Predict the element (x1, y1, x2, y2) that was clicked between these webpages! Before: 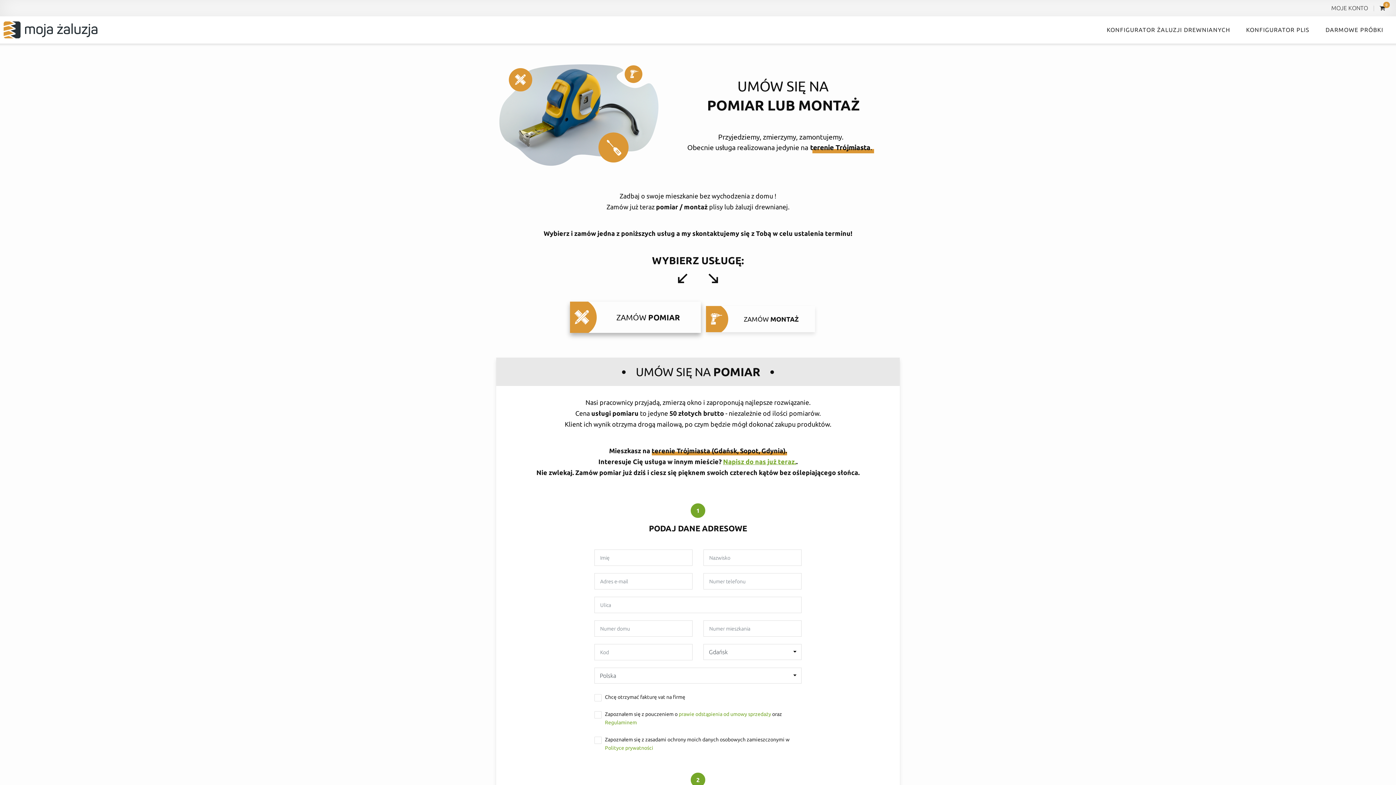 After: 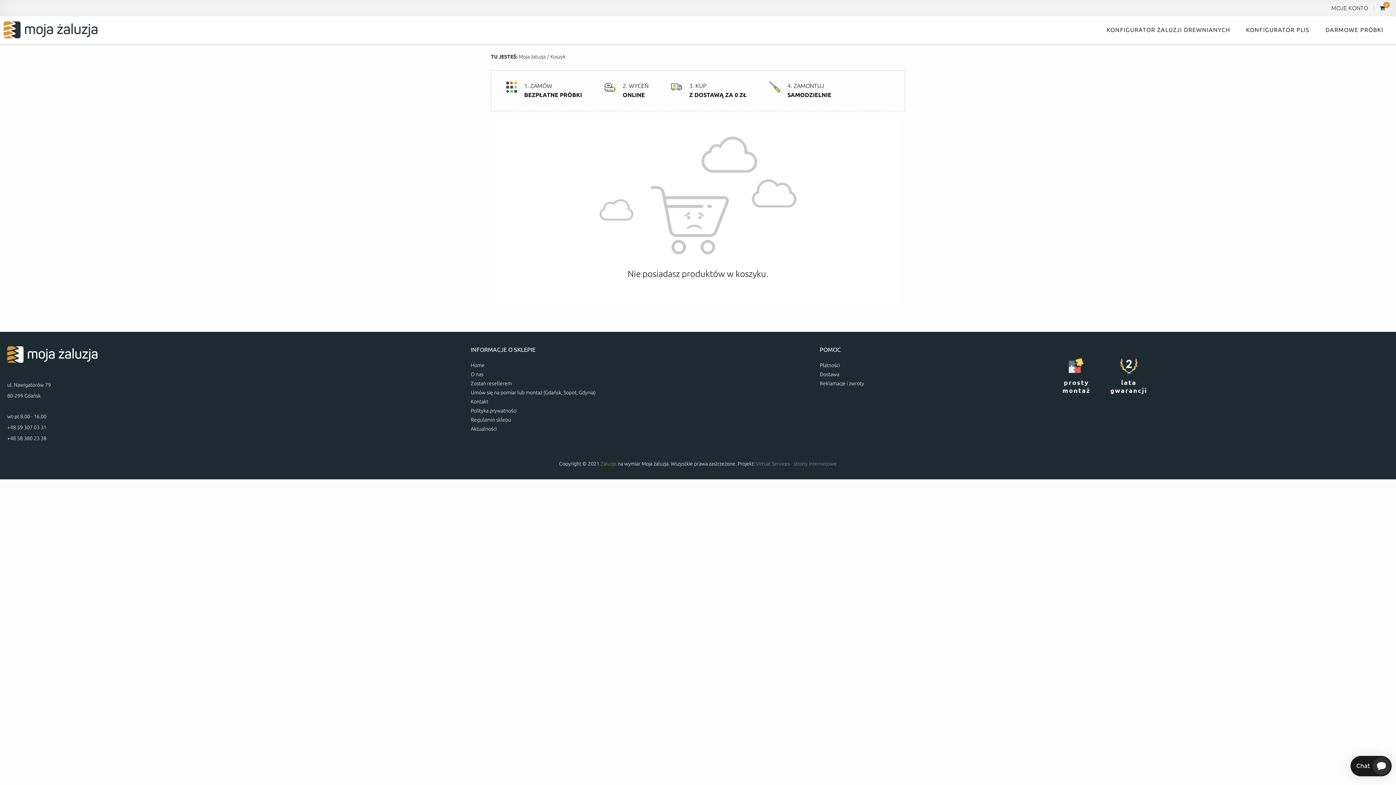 Action: bbox: (1380, 4, 1385, 11)